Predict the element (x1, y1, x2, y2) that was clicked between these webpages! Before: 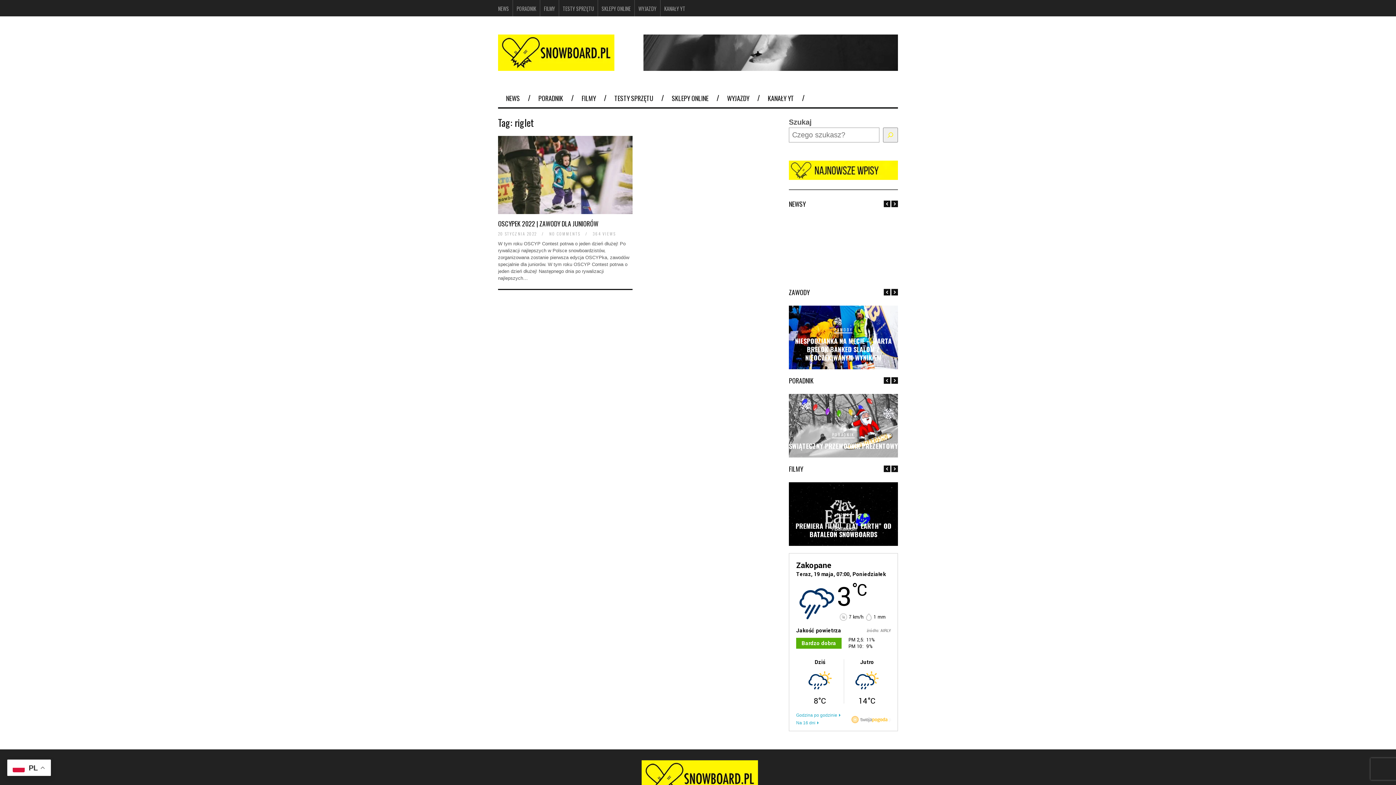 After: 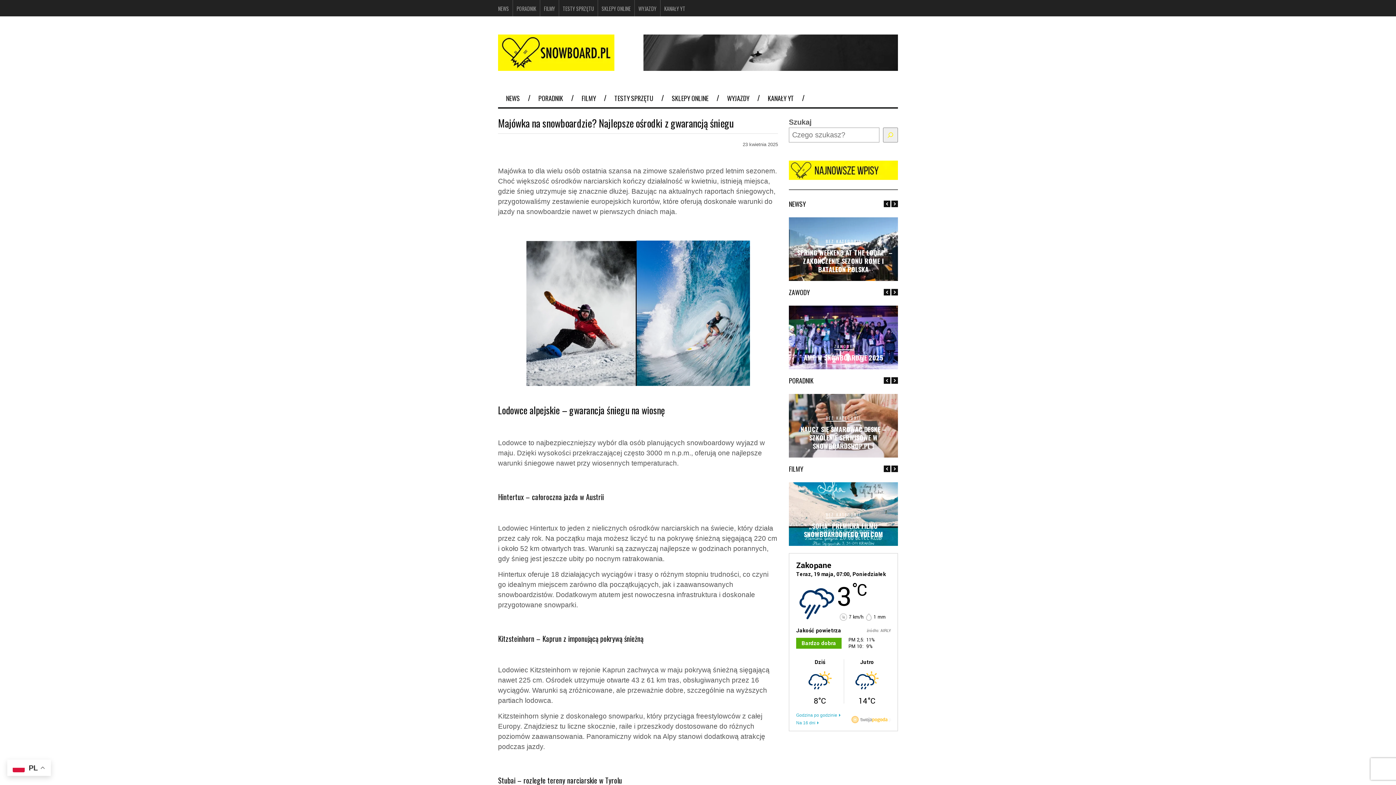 Action: bbox: (796, 247, 891, 274) label: MAJÓWKA NA SNOWBOARDZIE? NAJLEPSZE OŚRODKI Z GWARANCJĄ ŚNIEGU